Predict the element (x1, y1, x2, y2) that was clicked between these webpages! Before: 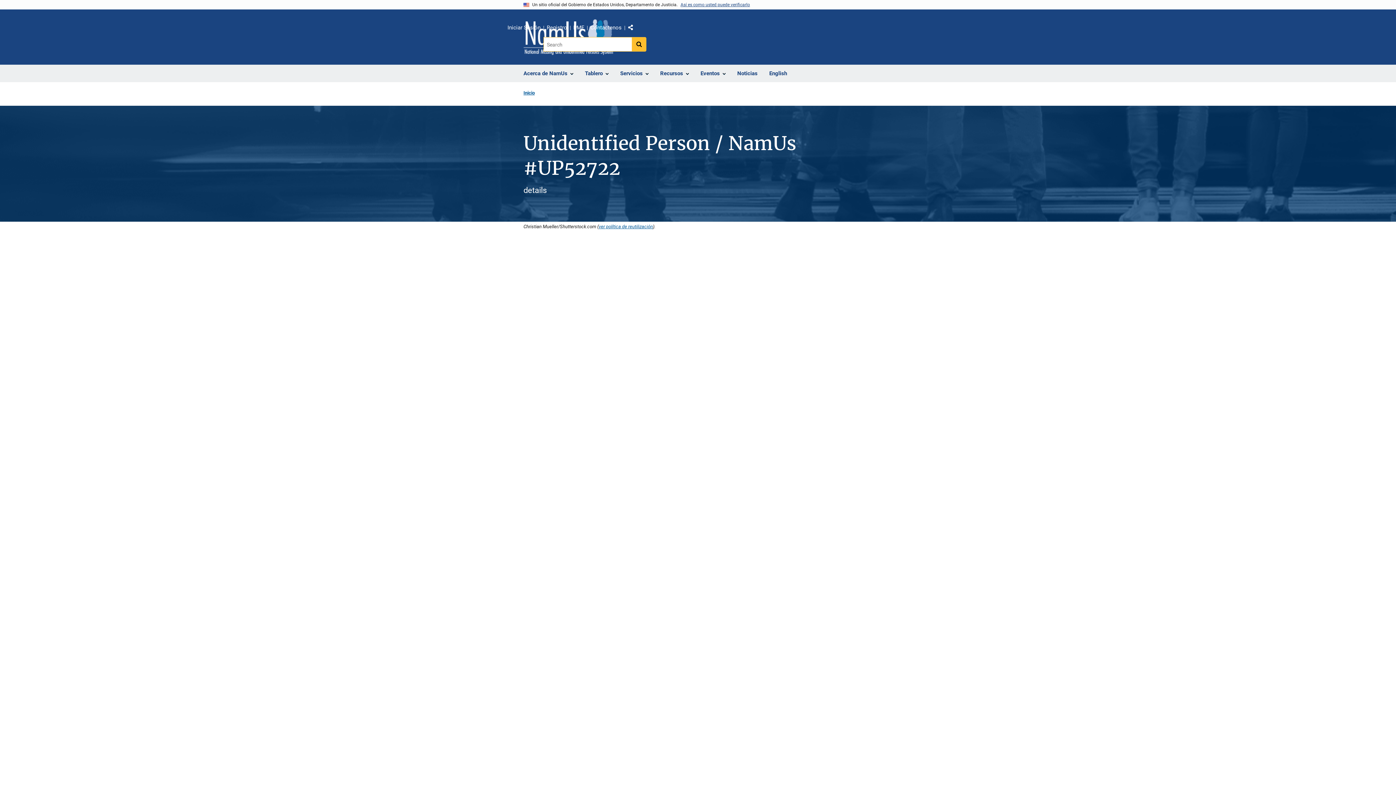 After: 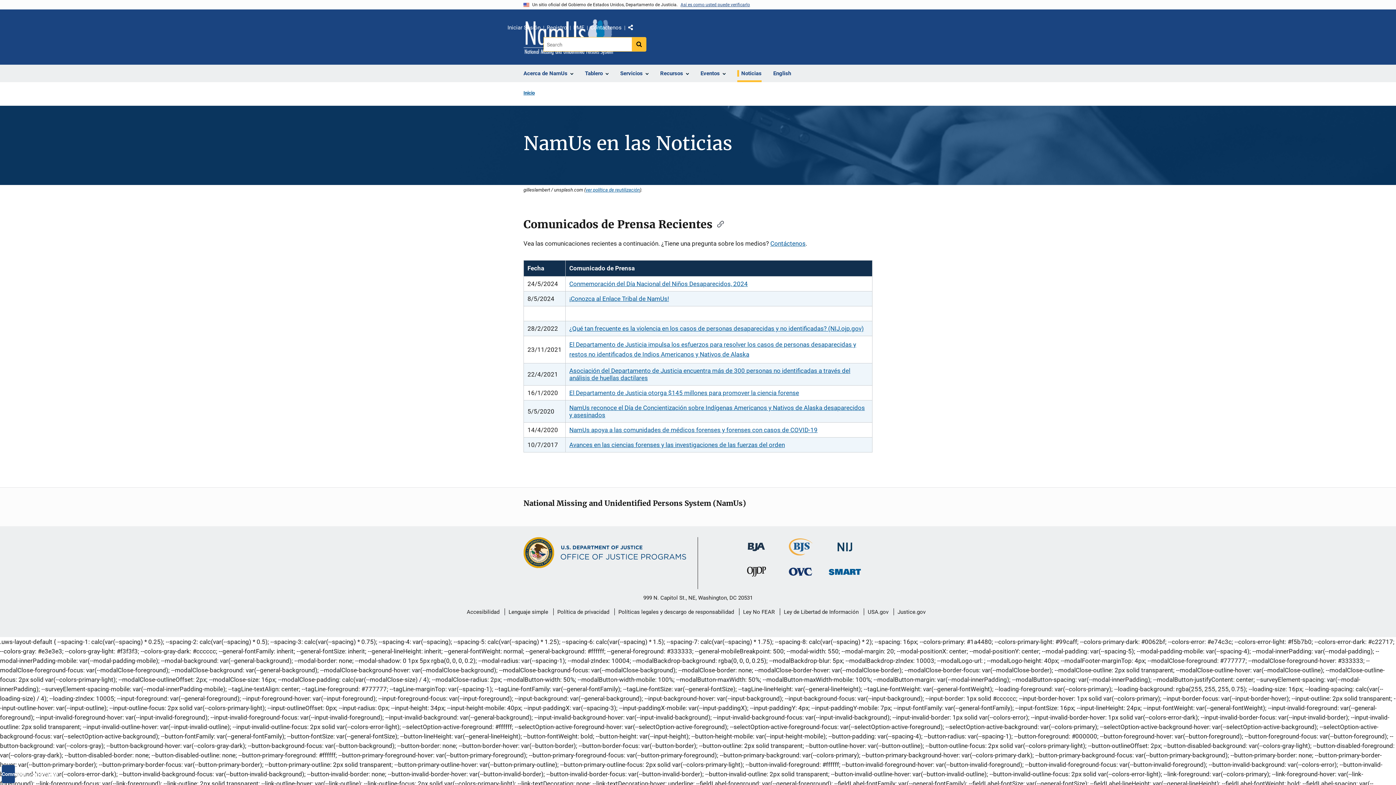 Action: bbox: (731, 65, 763, 82) label: Noticias